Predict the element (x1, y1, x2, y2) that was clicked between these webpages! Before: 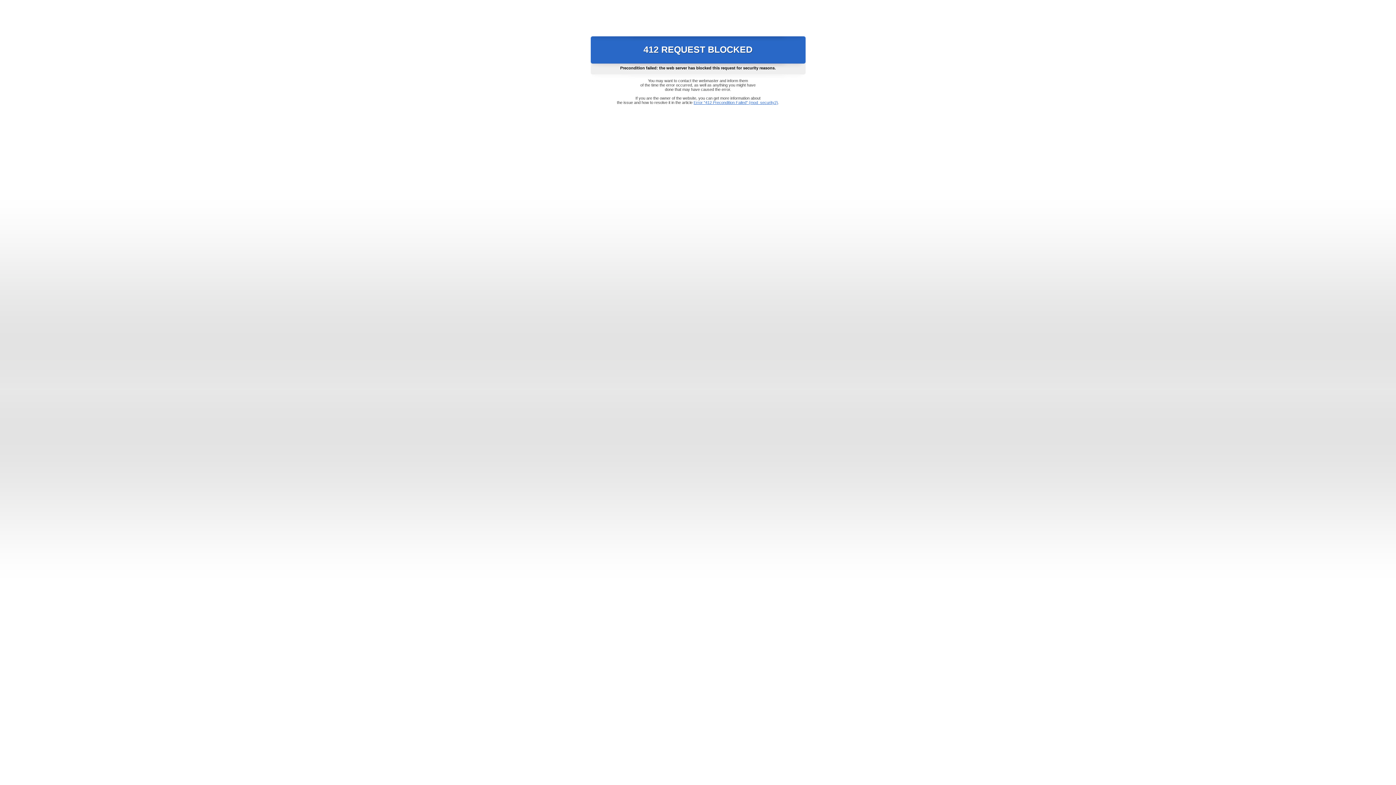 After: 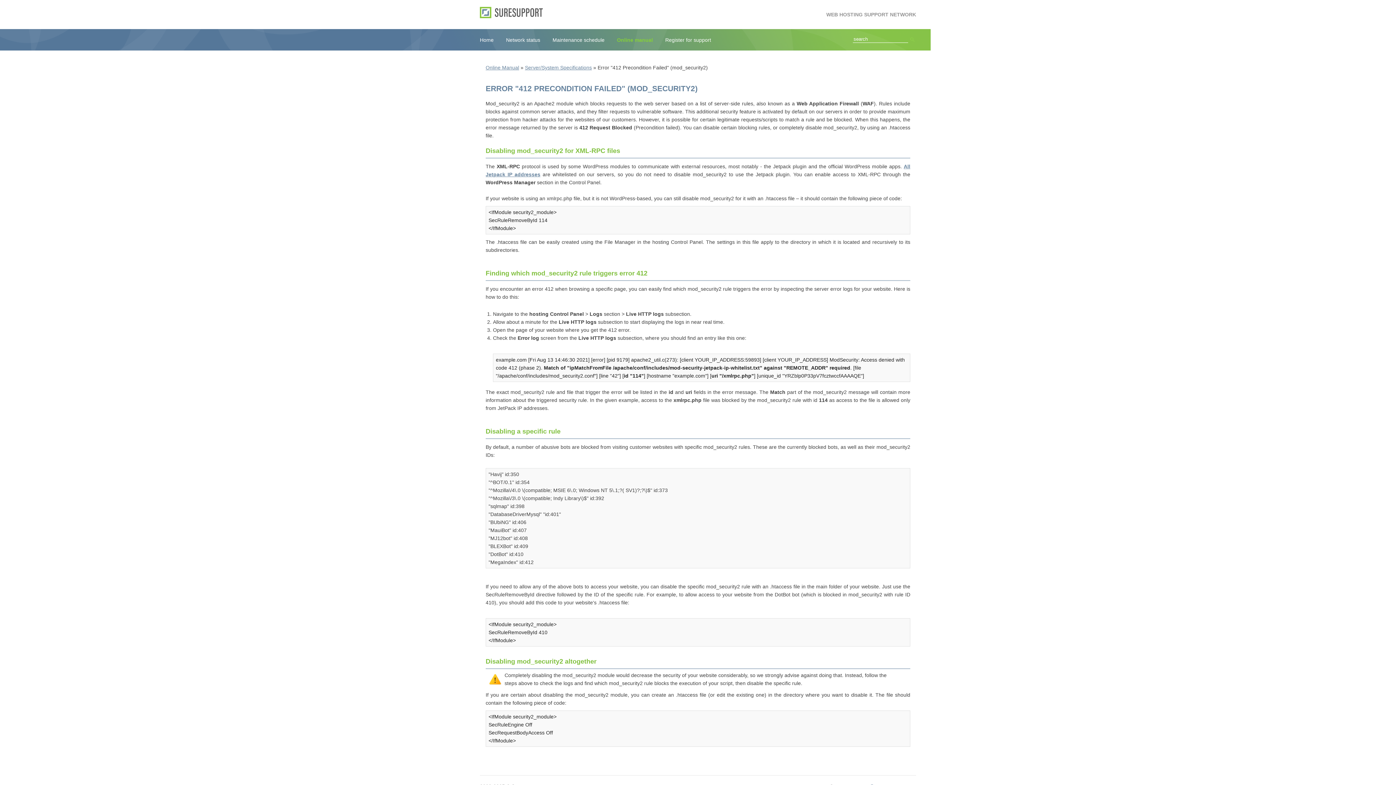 Action: label: Error "412 Precondition Failed" (mod_security2) bbox: (693, 100, 778, 104)